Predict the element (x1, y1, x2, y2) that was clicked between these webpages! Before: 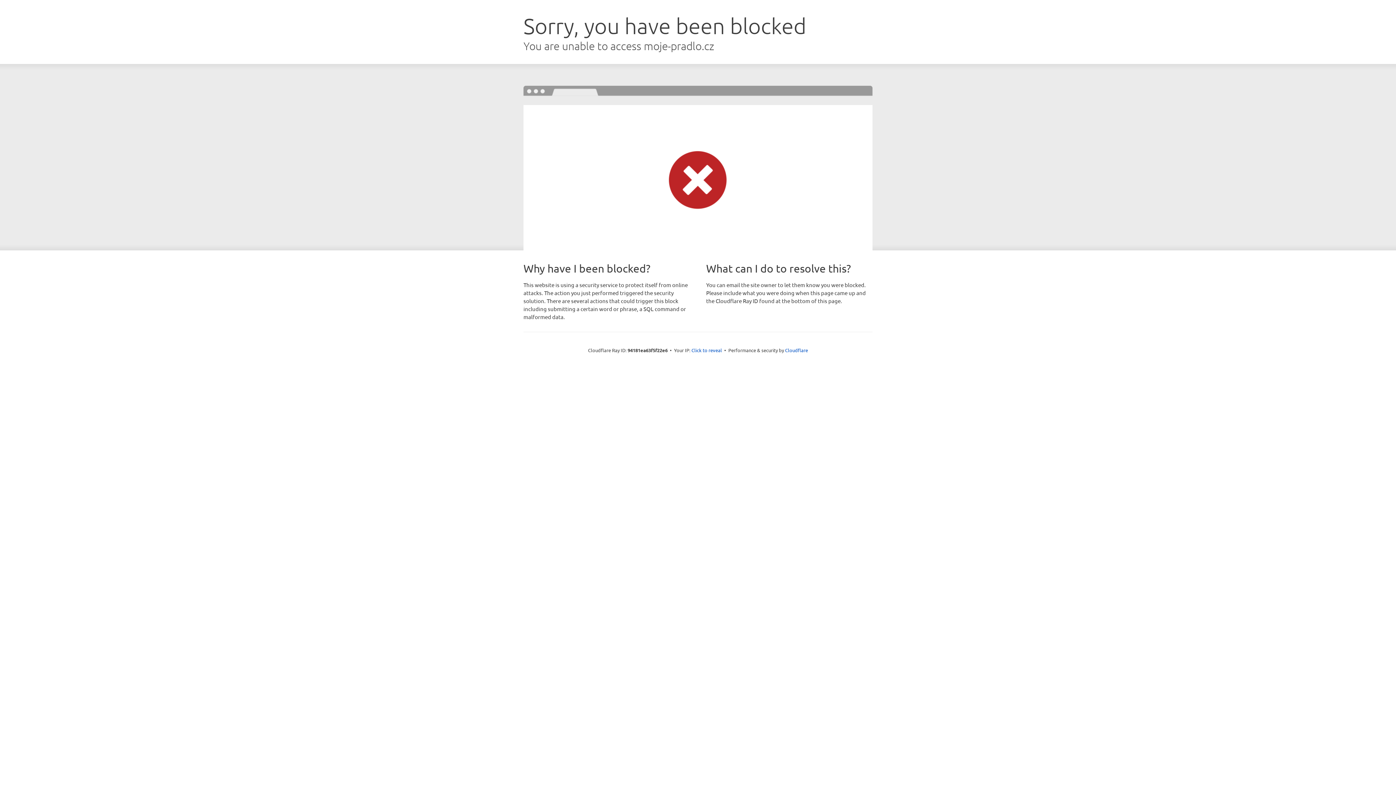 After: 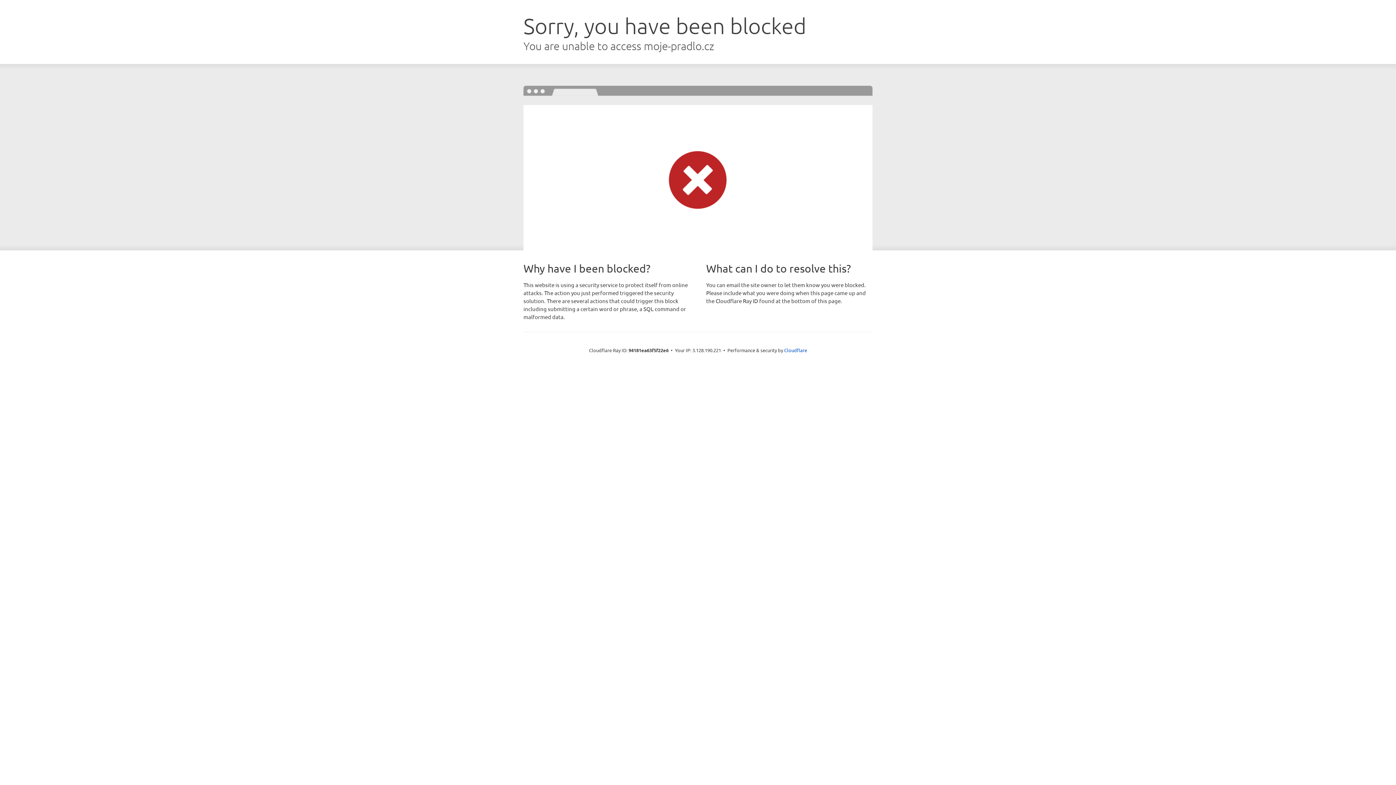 Action: label: Click to reveal bbox: (691, 346, 722, 353)